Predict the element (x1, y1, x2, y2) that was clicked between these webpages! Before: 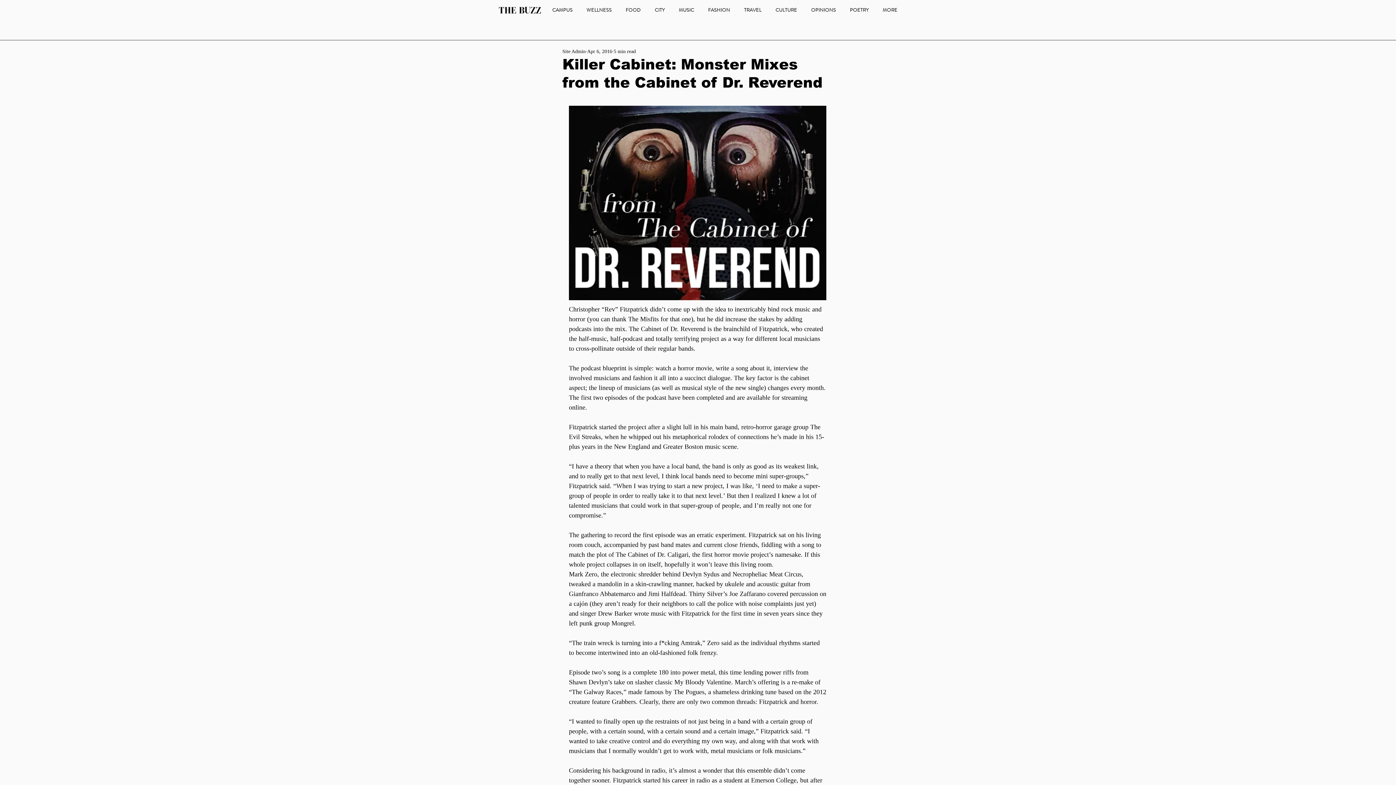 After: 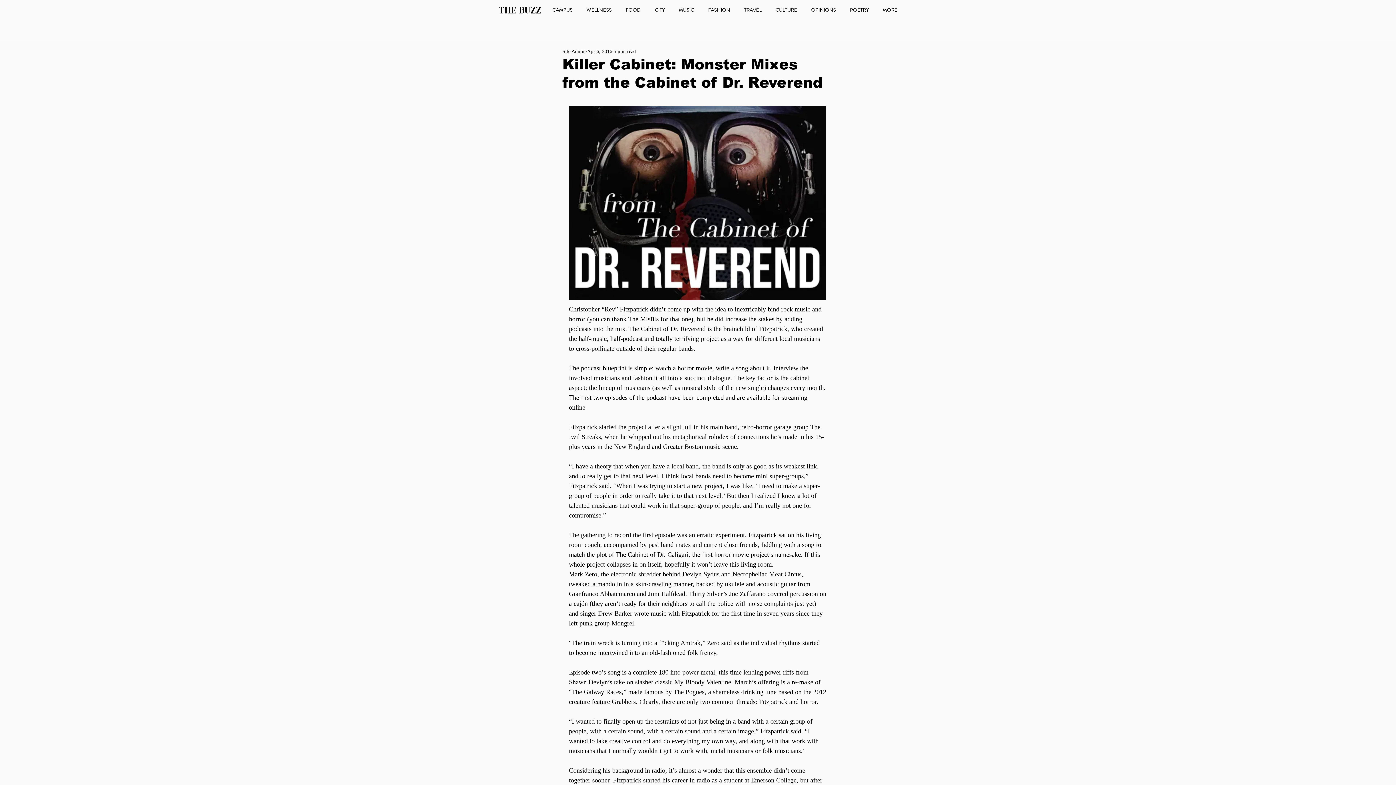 Action: bbox: (877, 2, 903, 17) label: MORE